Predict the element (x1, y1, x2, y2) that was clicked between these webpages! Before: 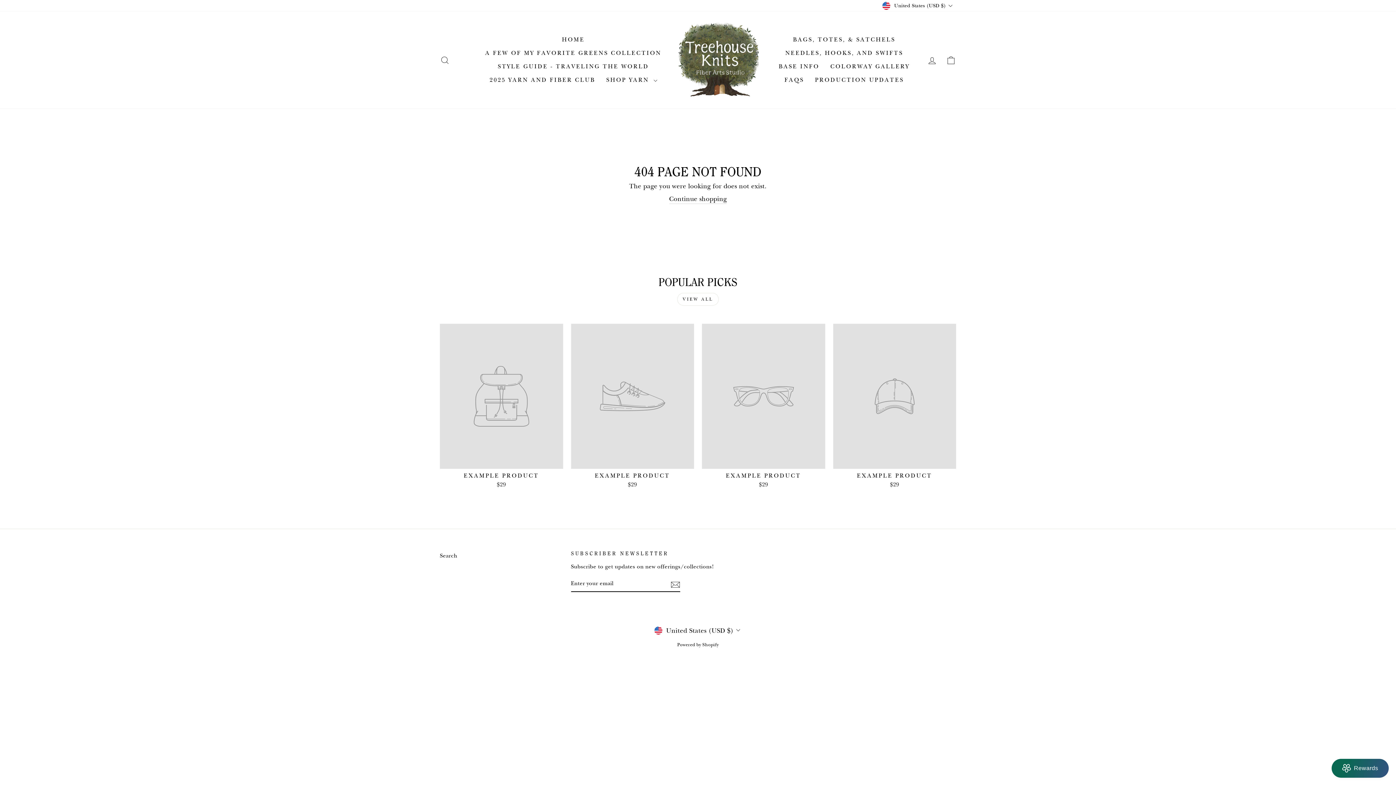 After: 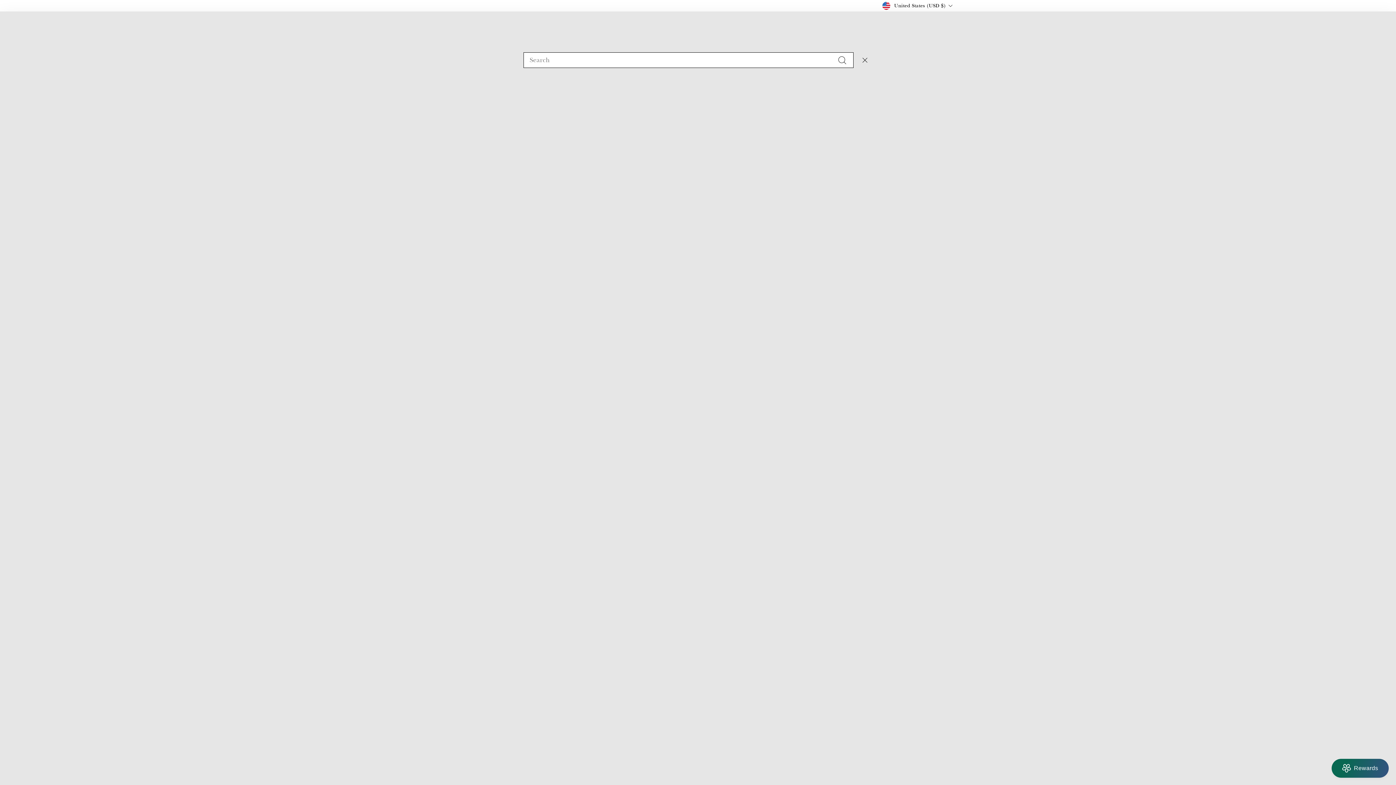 Action: bbox: (435, 52, 454, 68) label: SEARCH